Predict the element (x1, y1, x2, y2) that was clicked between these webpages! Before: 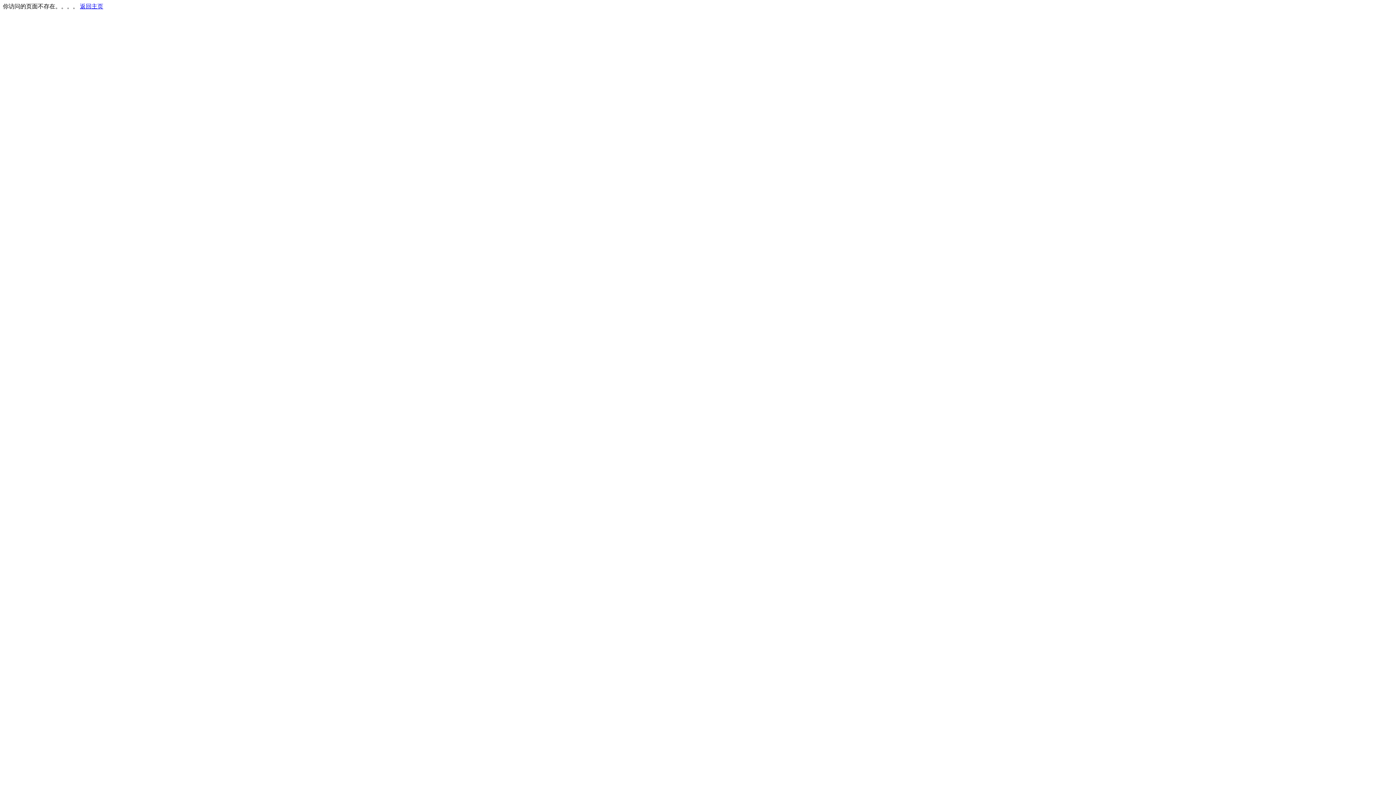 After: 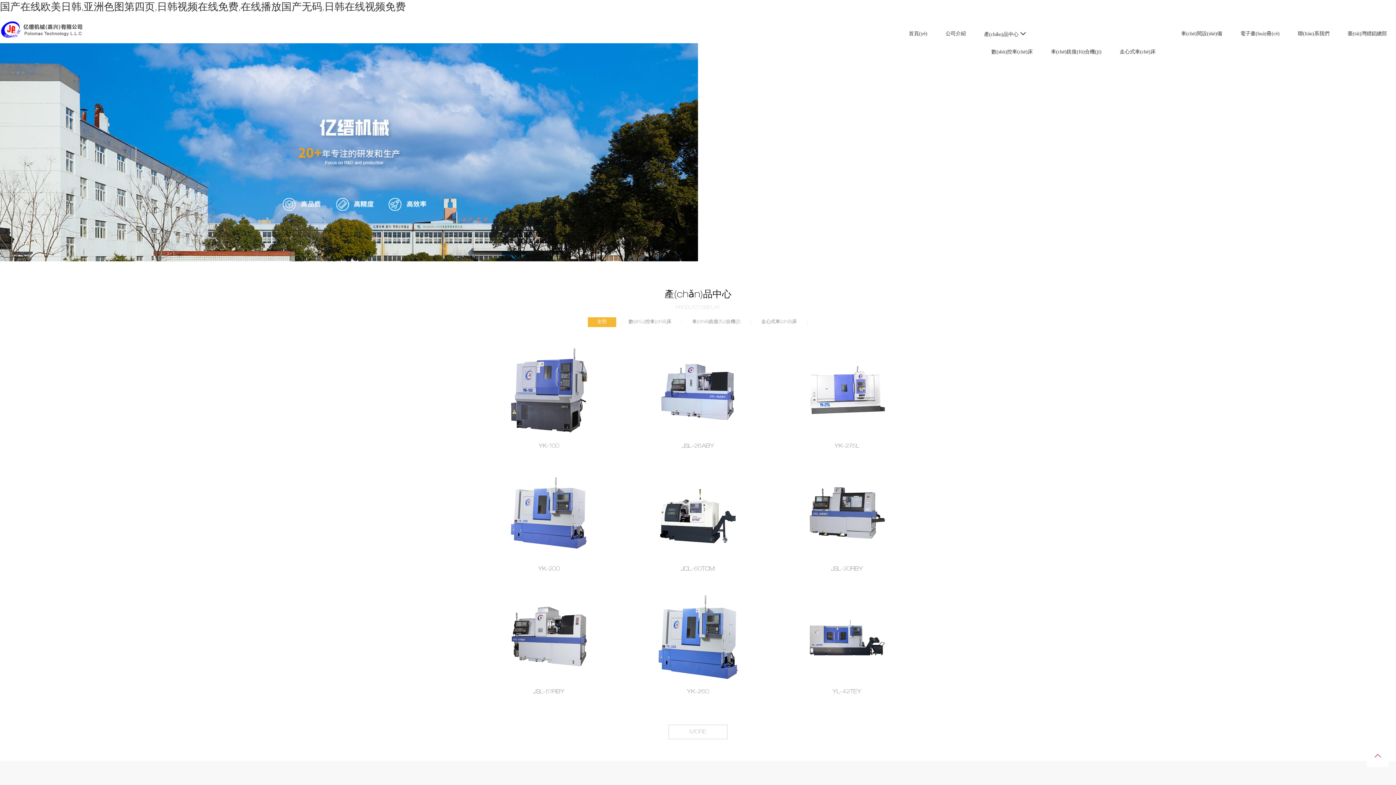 Action: label: 返回主页 bbox: (80, 3, 103, 9)